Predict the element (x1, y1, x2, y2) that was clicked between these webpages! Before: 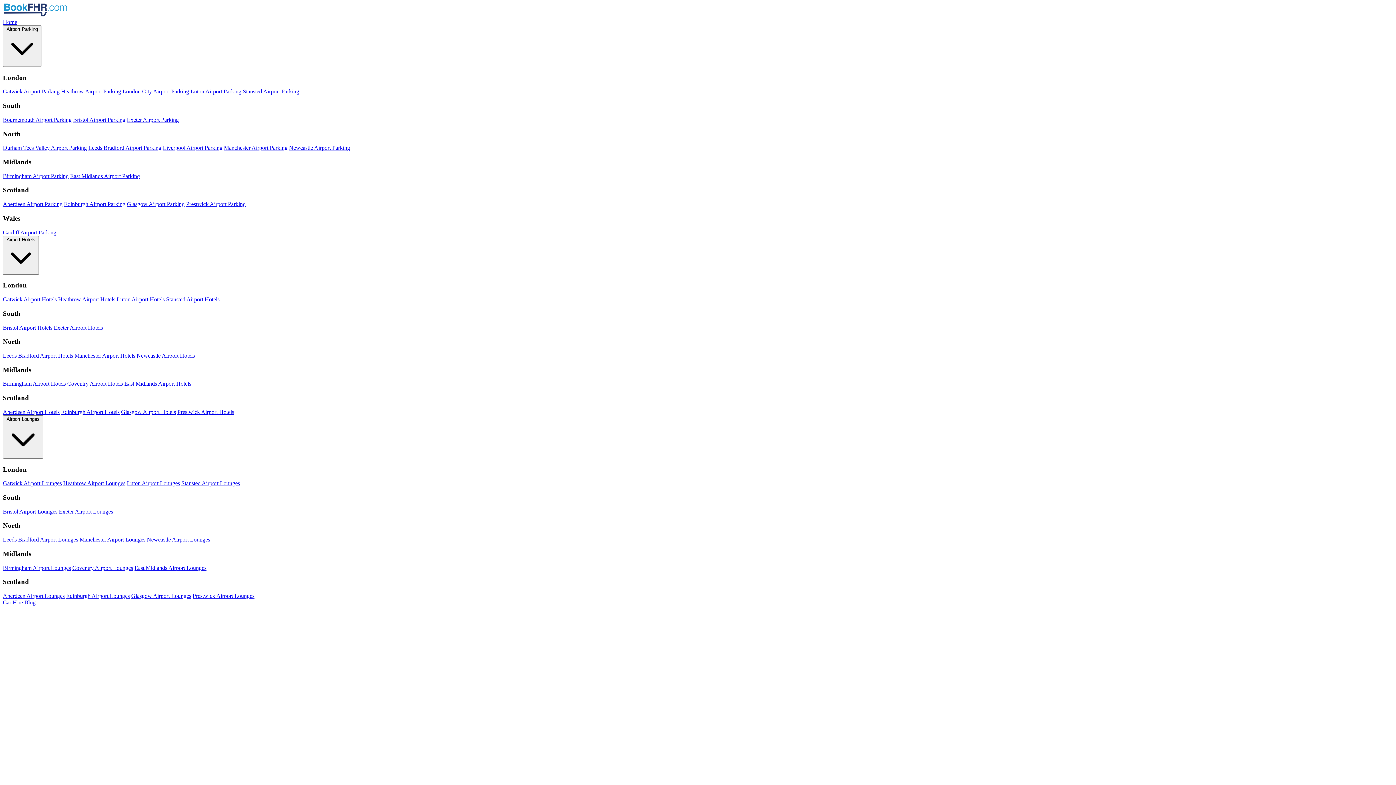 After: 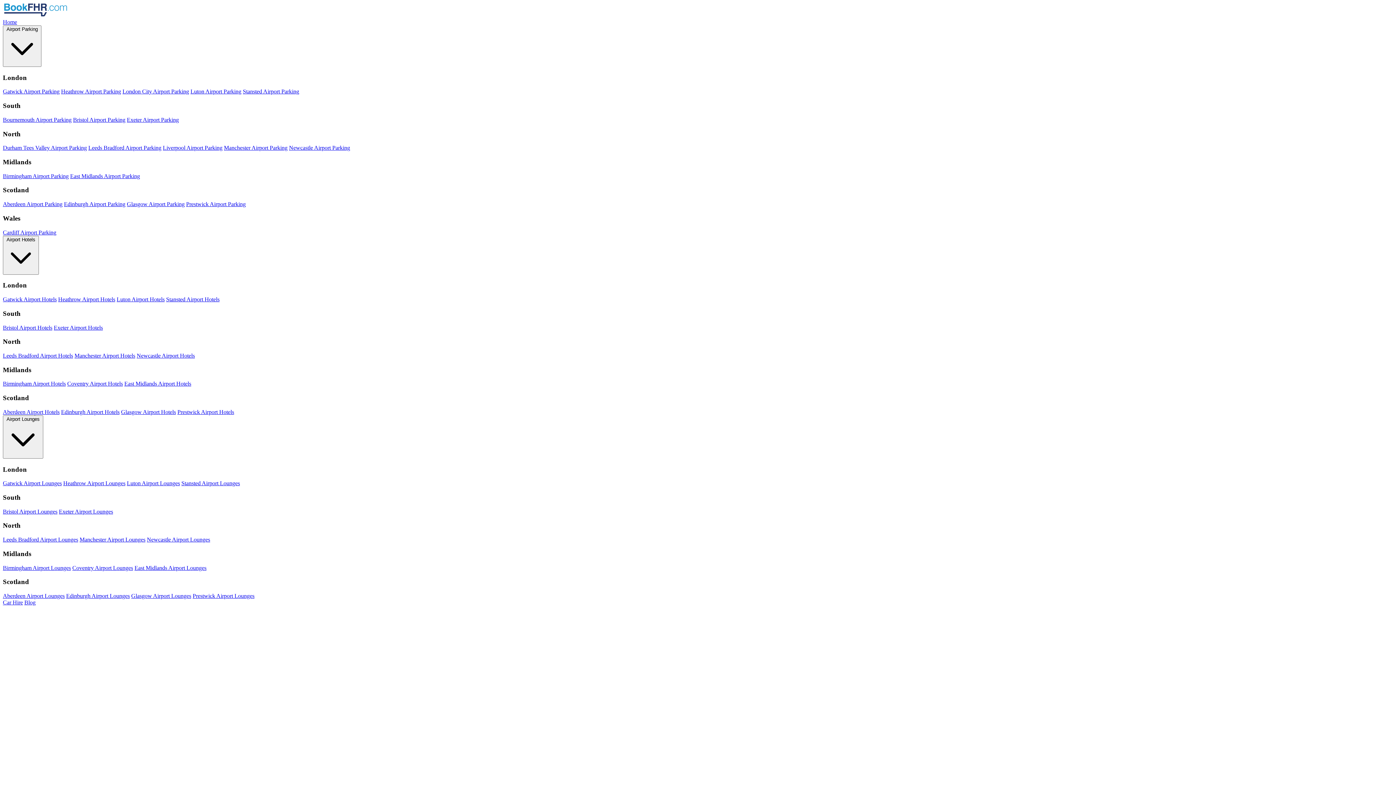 Action: label: Aberdeen Airport Lounges bbox: (2, 593, 64, 599)